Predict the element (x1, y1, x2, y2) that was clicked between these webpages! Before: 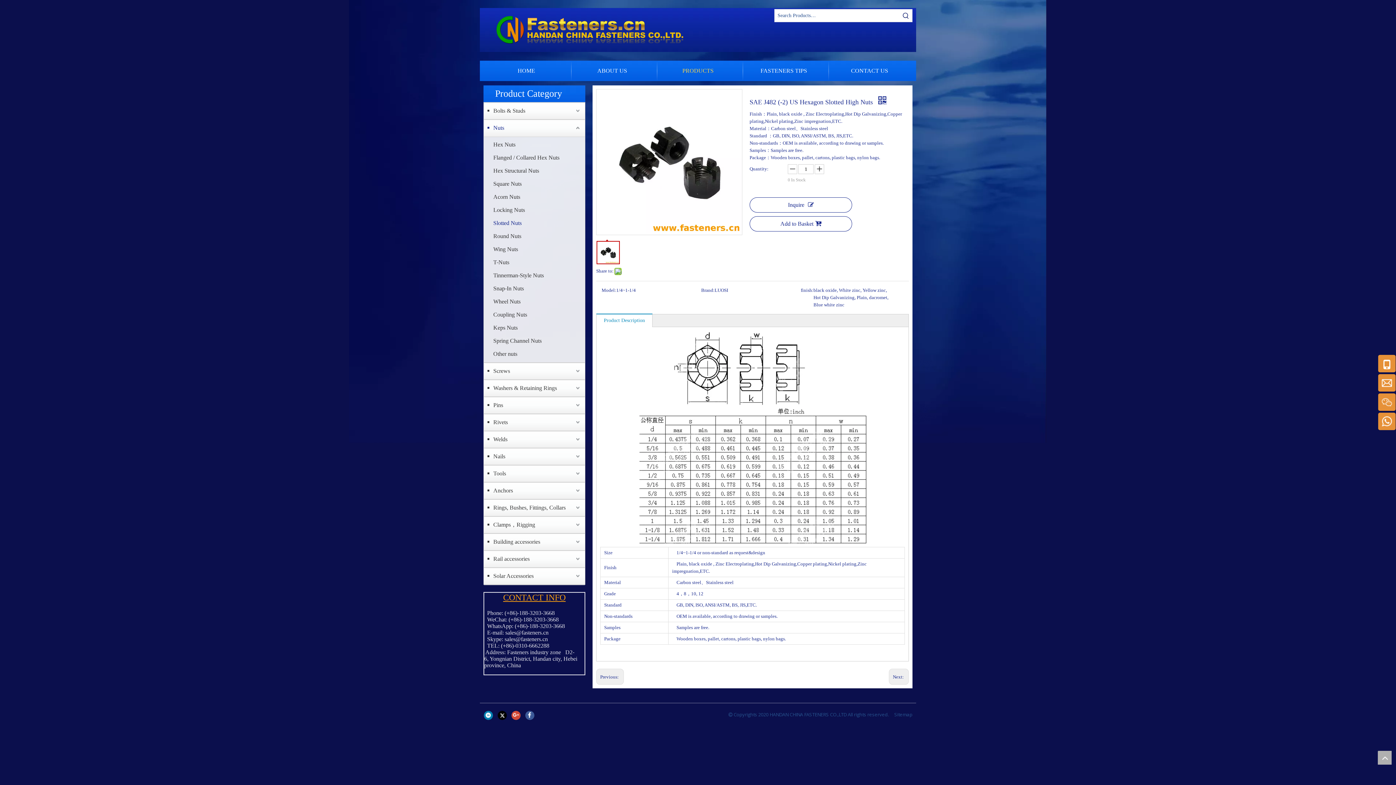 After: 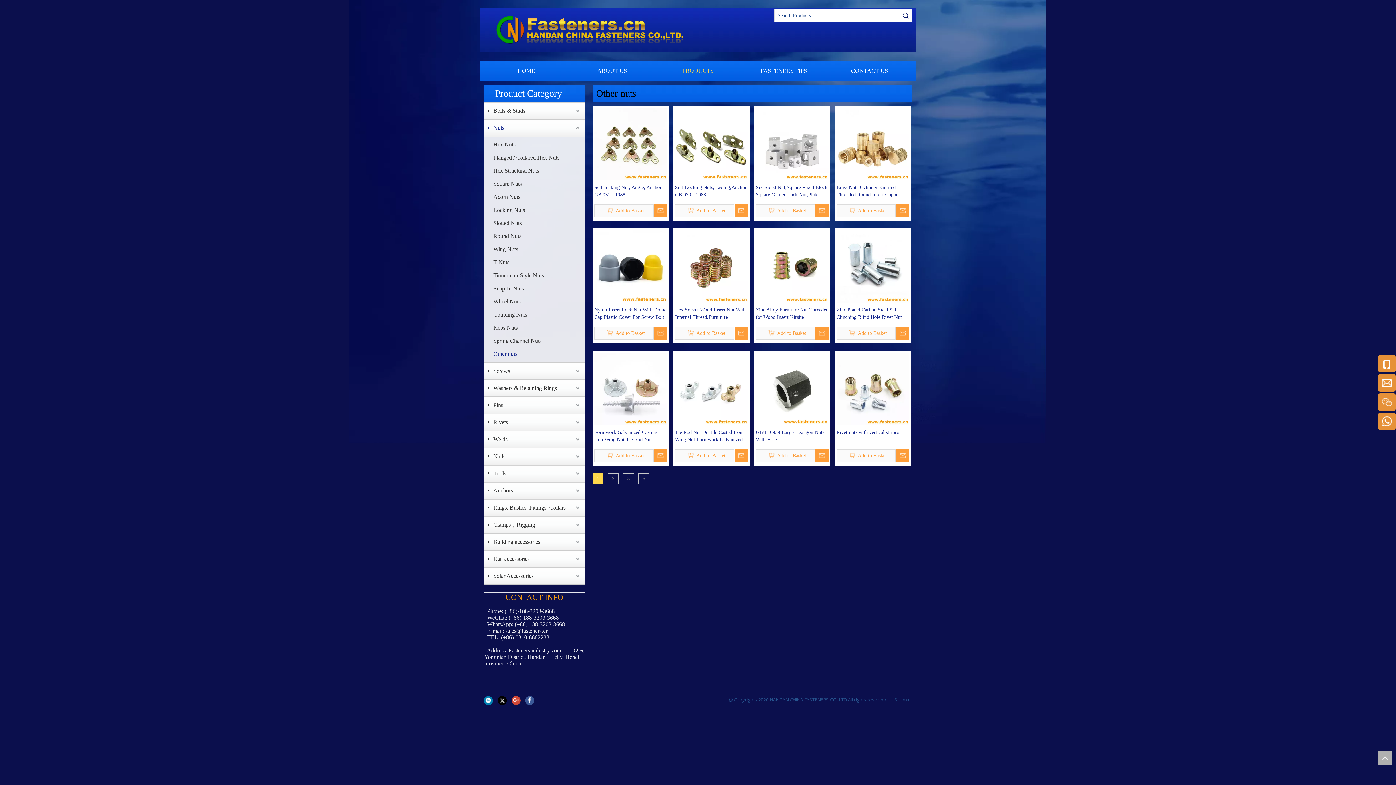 Action: bbox: (493, 347, 581, 360) label: Other nuts